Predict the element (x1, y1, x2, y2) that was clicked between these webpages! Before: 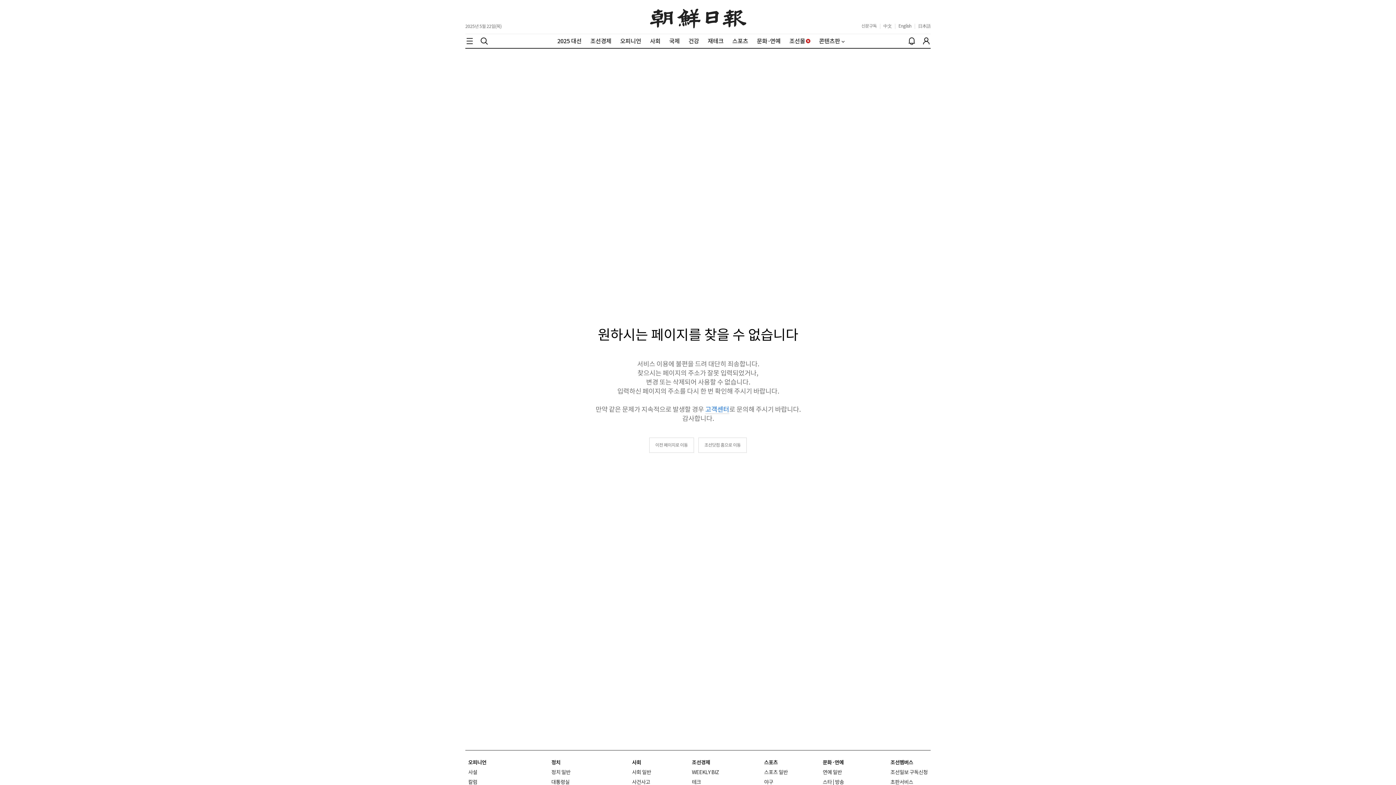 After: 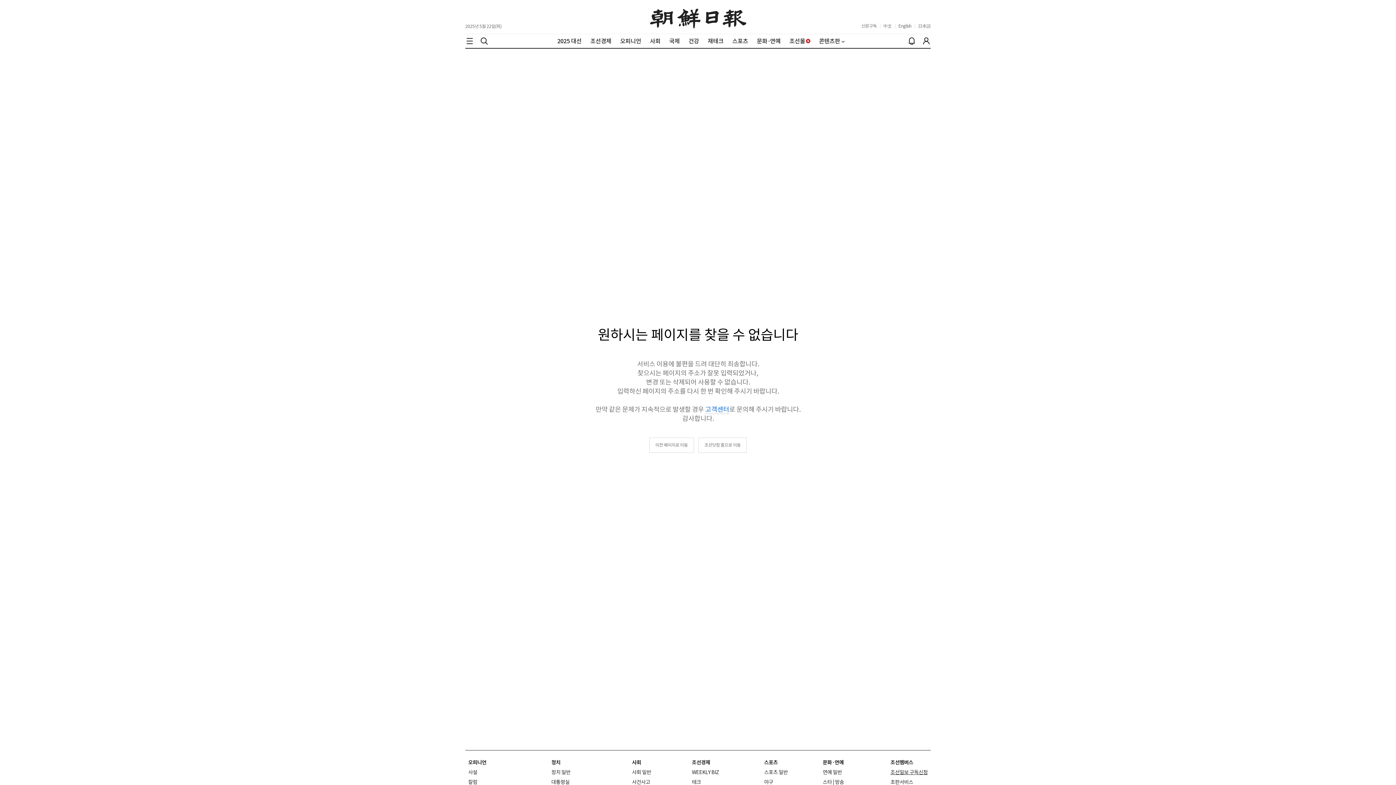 Action: bbox: (890, 769, 928, 776) label: 조선일보 구독신청